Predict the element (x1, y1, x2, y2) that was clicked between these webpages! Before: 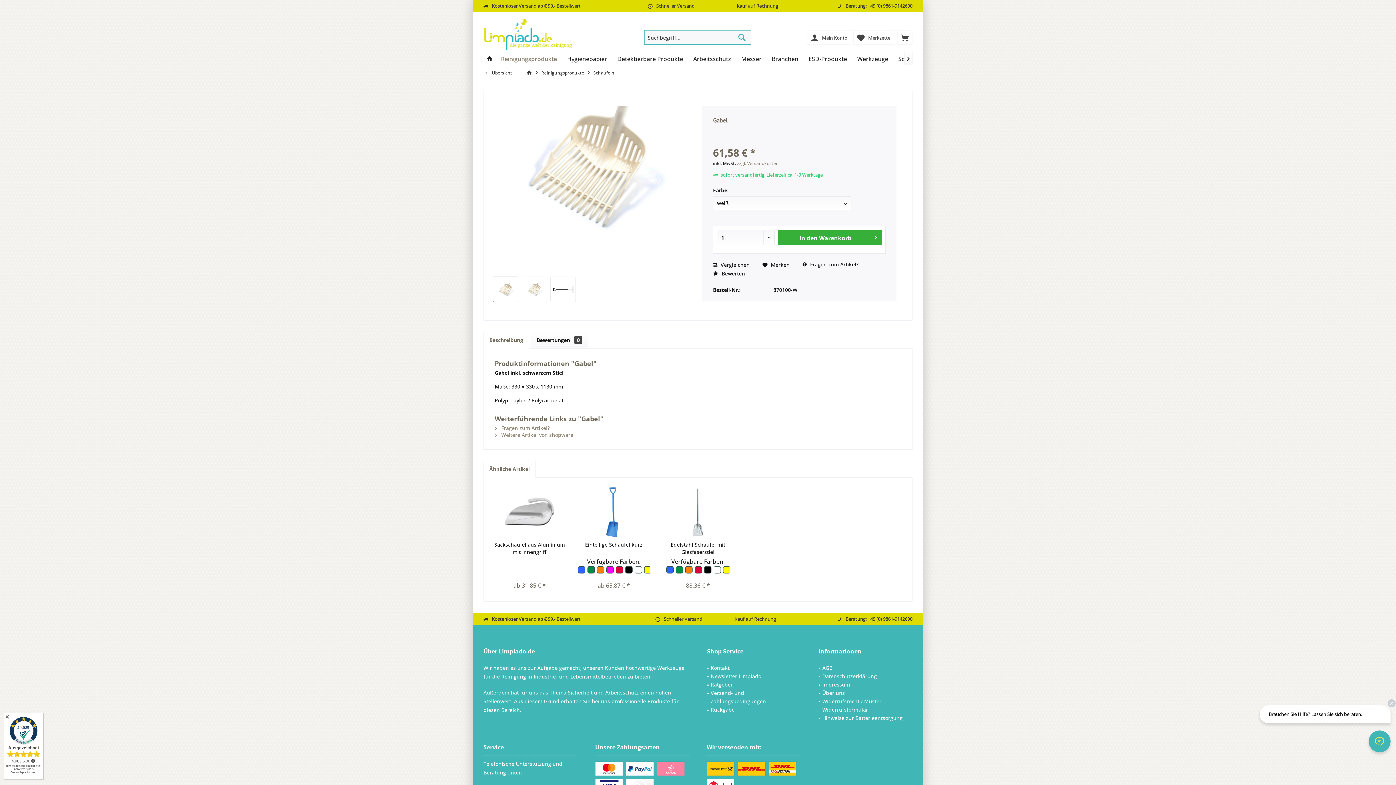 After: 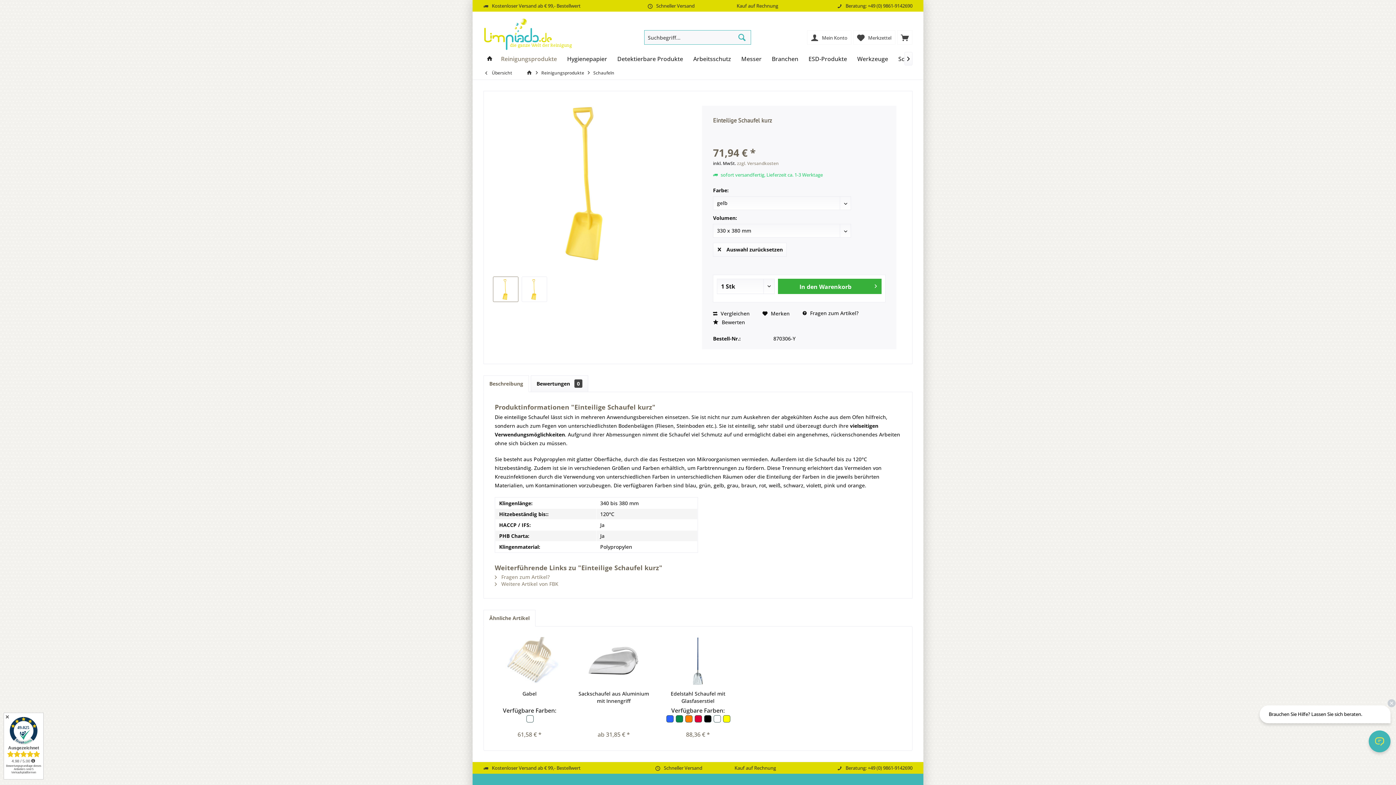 Action: bbox: (643, 568, 651, 576)